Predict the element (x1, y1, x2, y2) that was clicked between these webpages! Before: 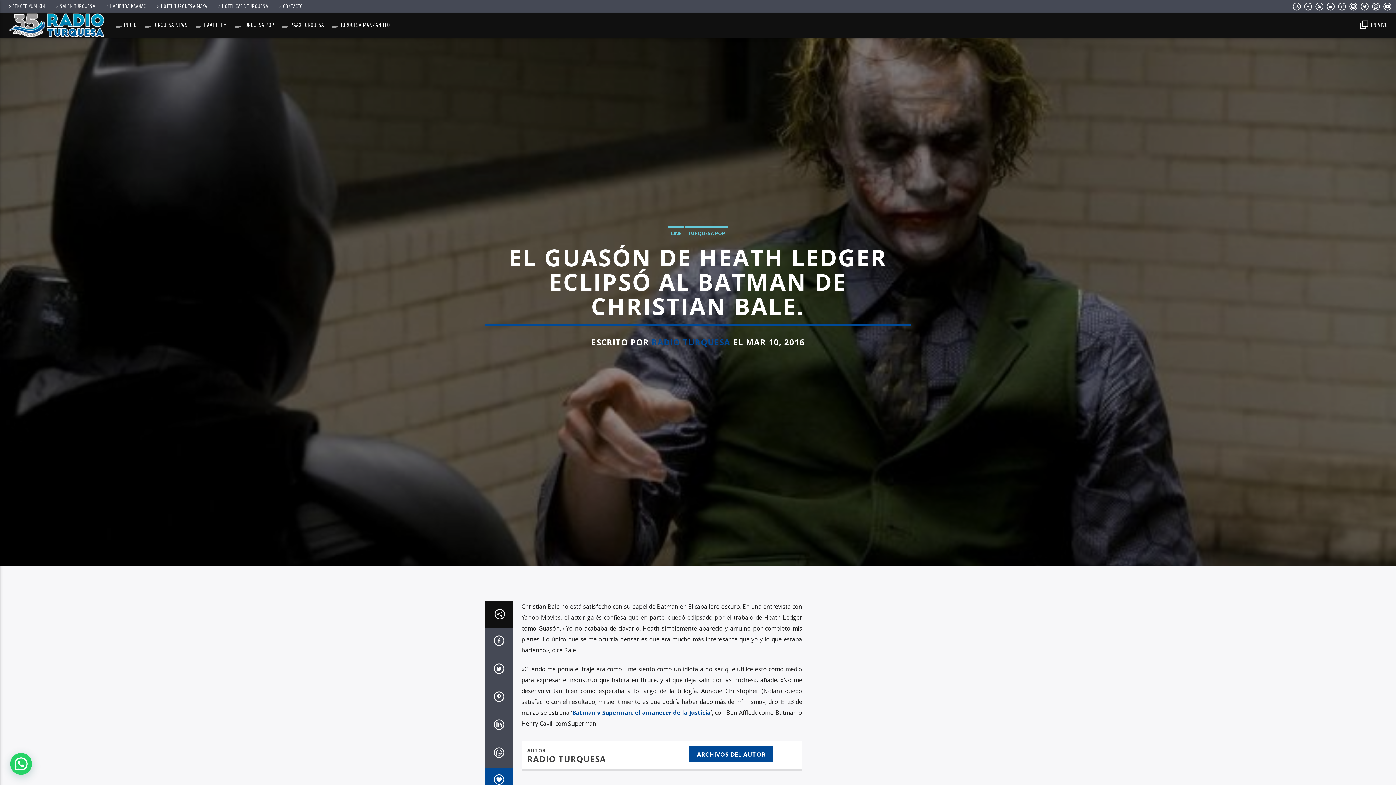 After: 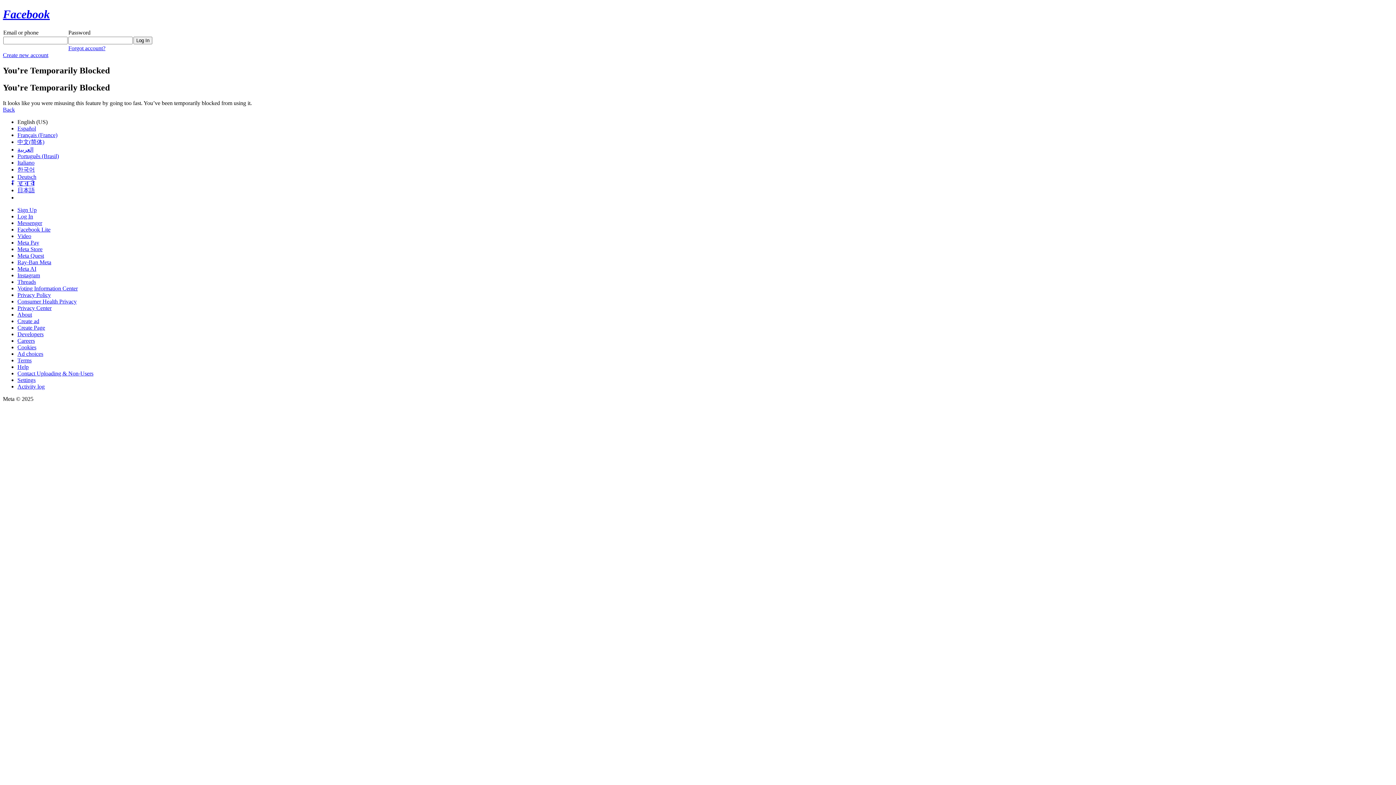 Action: bbox: (152, 2, 210, 10) label: HOTEL TURQUESA MAYA